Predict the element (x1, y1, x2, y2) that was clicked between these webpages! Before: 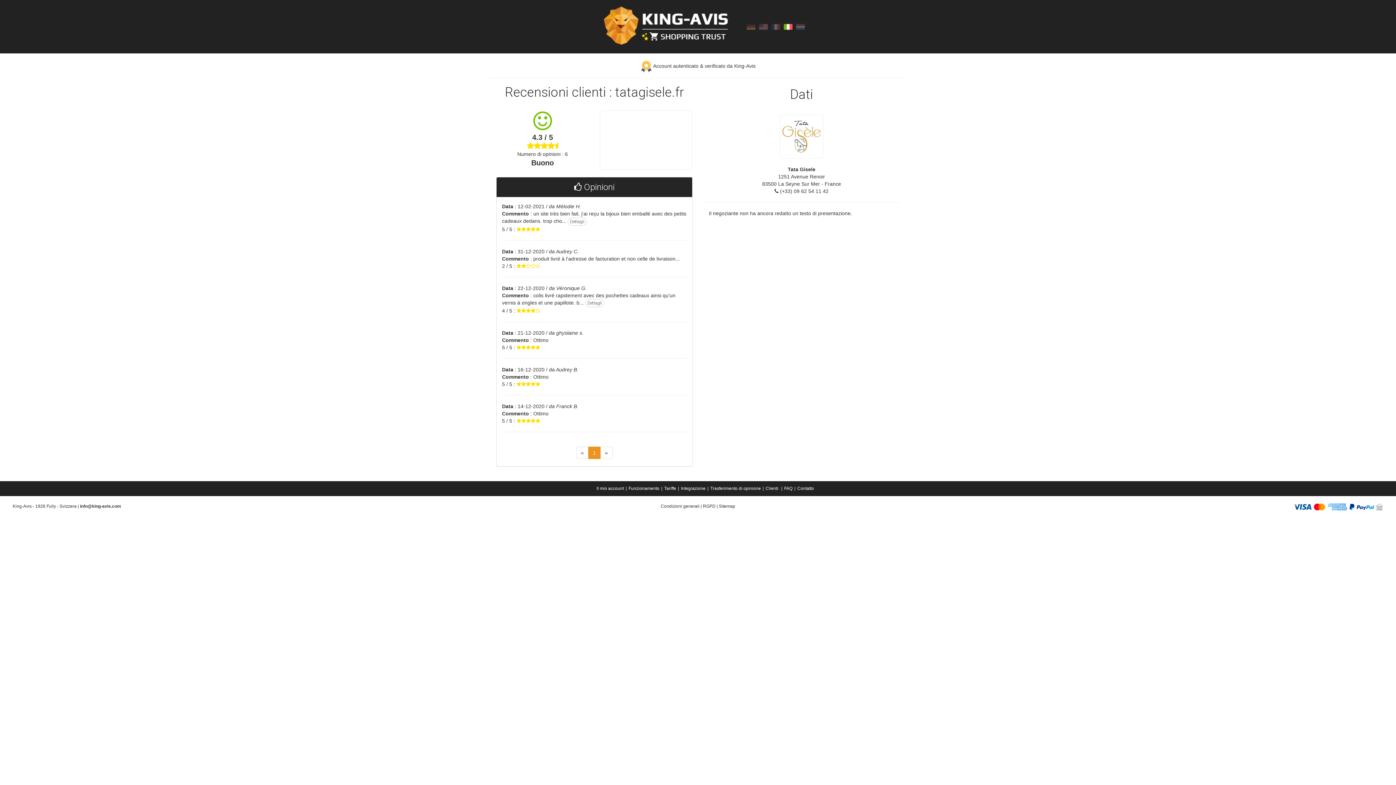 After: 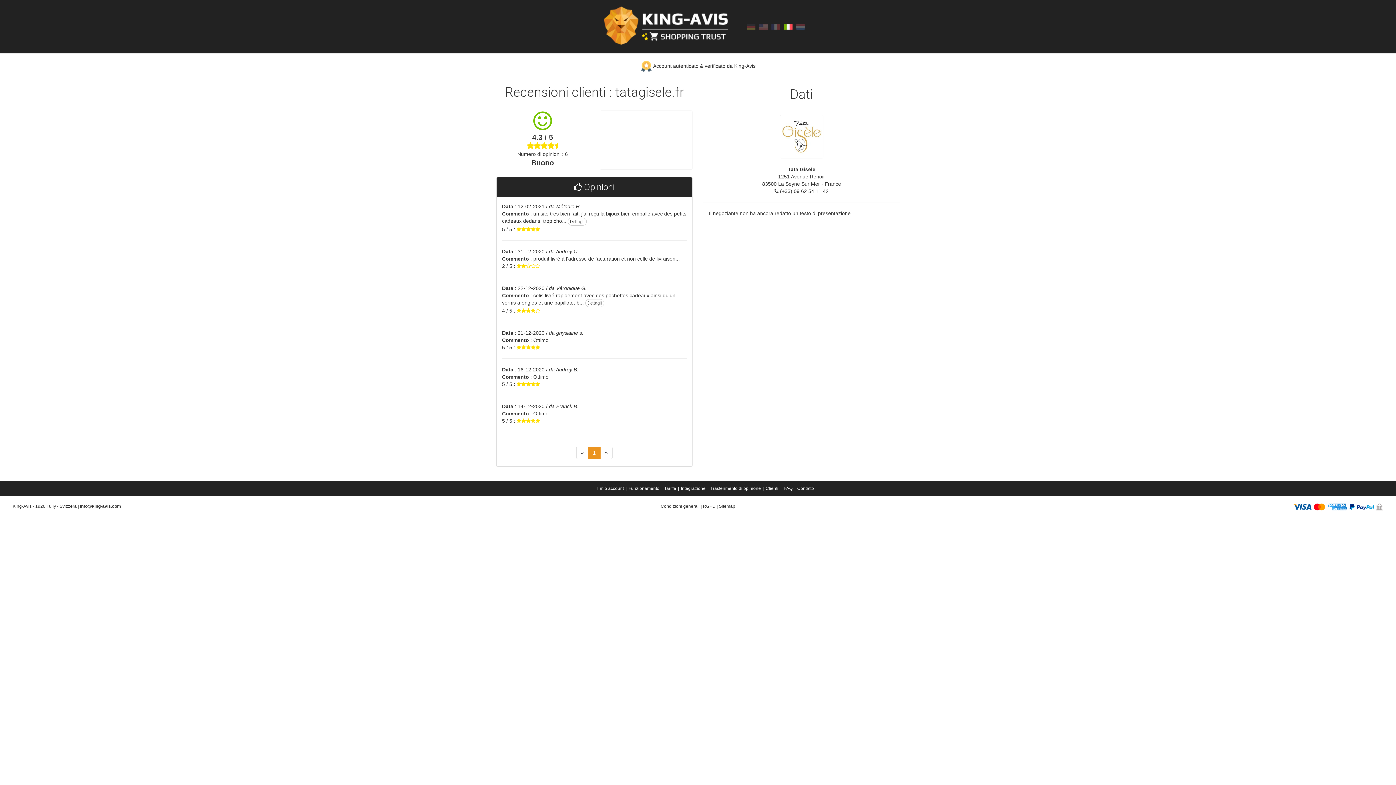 Action: bbox: (600, 110, 692, 169)